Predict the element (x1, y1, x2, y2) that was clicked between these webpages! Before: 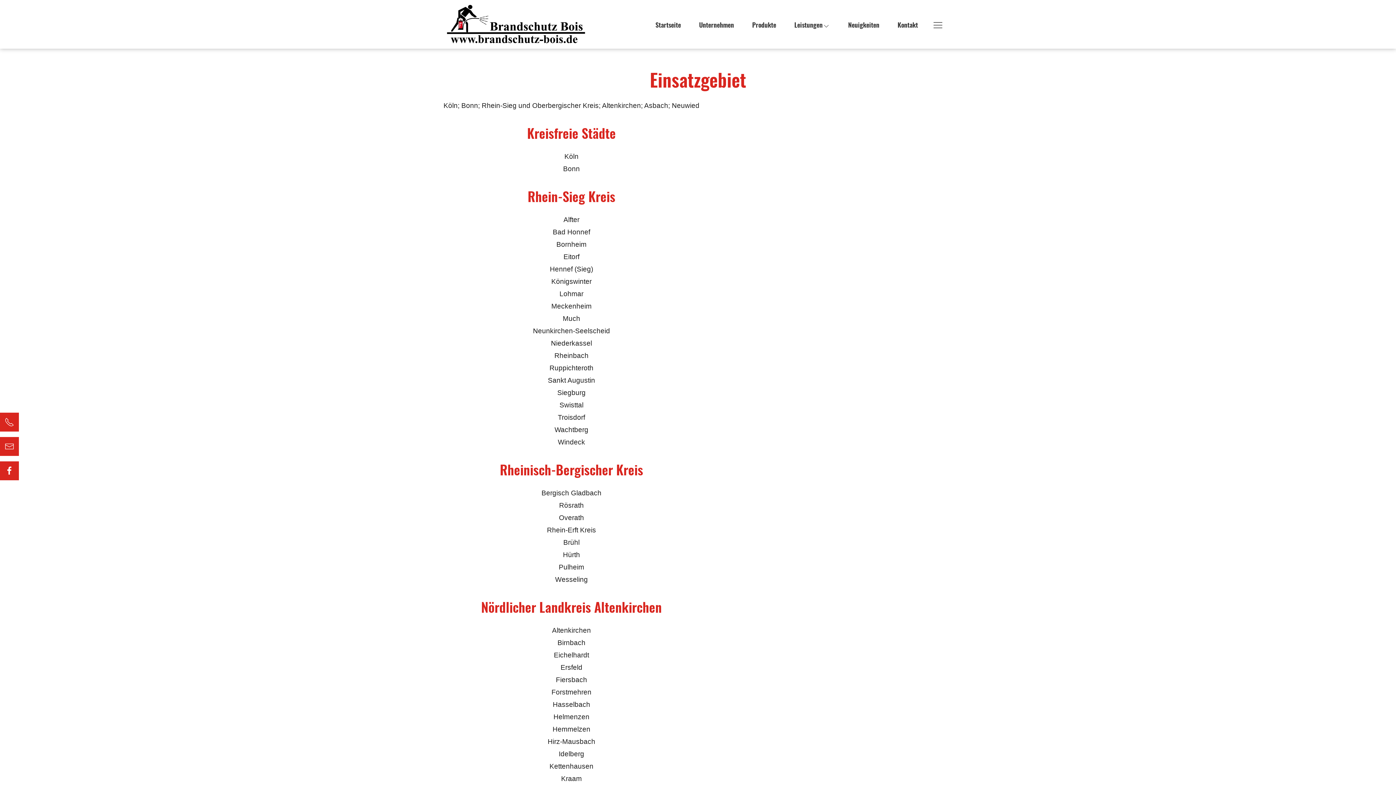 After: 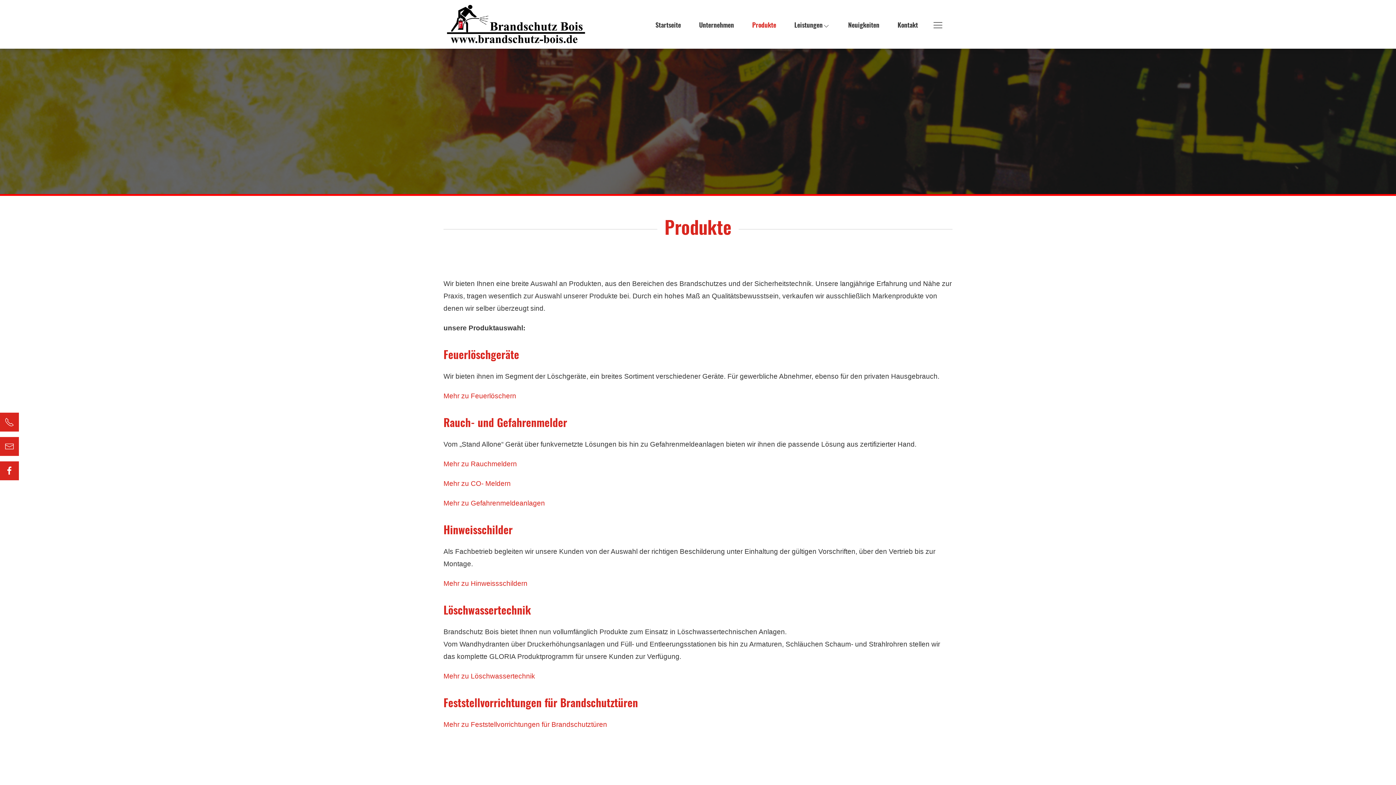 Action: label: Produkte bbox: (743, 15, 785, 31)